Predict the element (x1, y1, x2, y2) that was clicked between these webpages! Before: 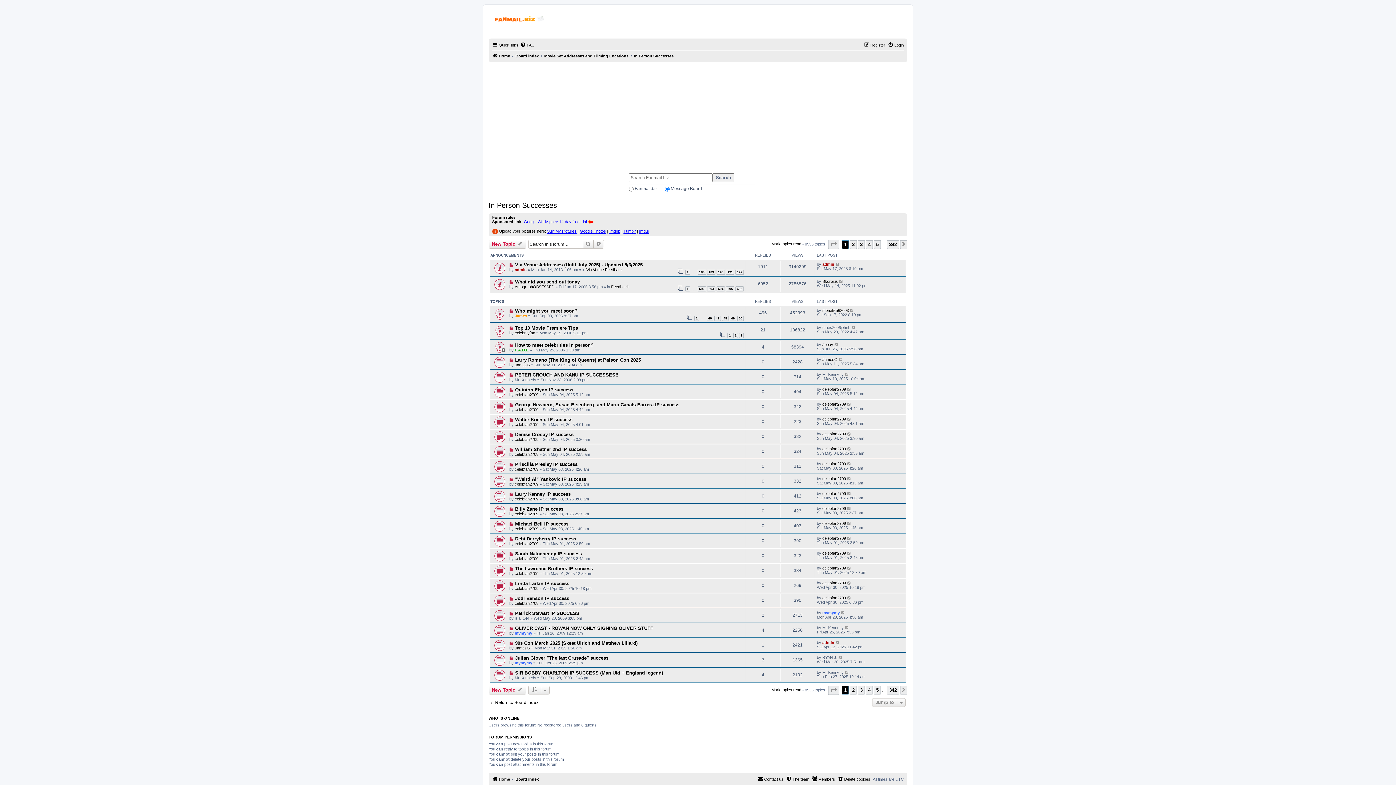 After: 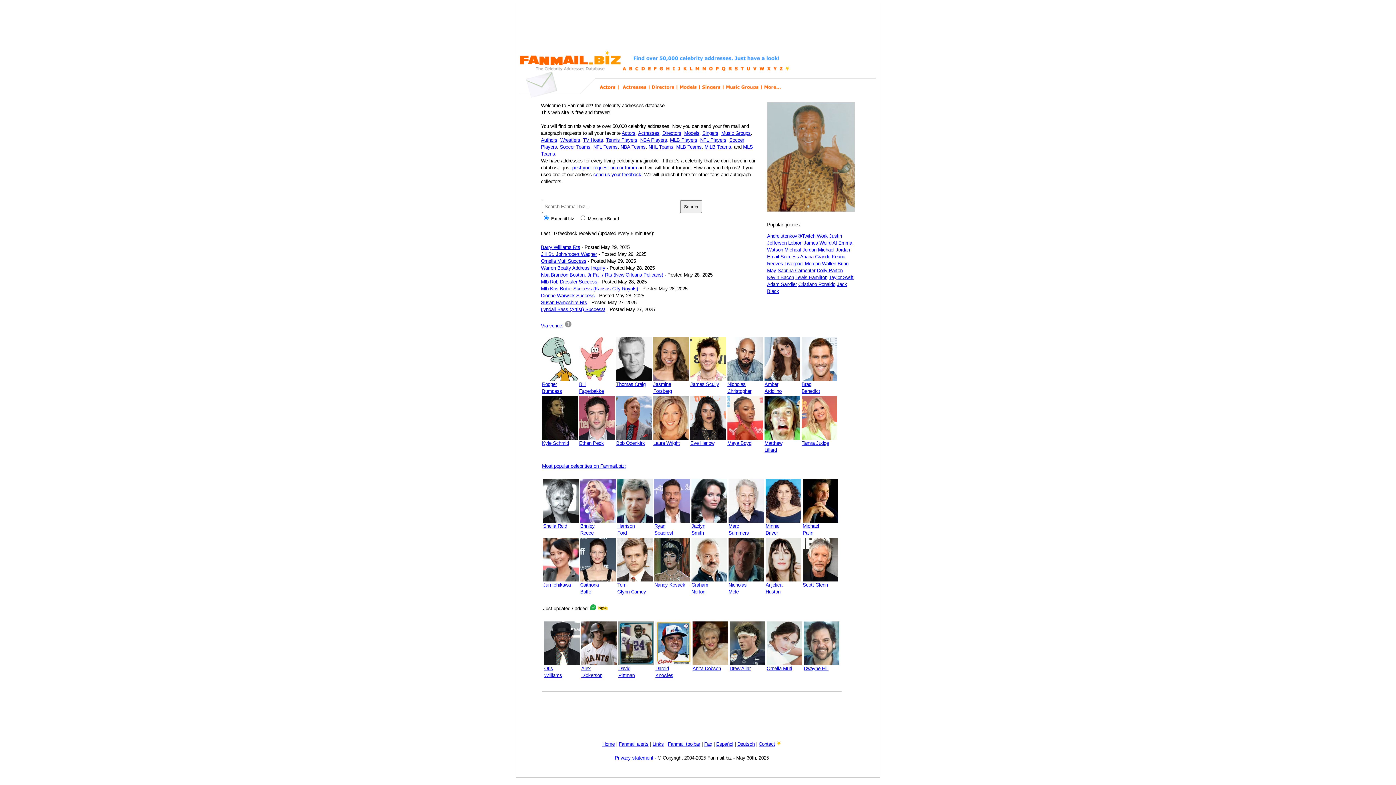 Action: label: Home bbox: (492, 775, 510, 784)